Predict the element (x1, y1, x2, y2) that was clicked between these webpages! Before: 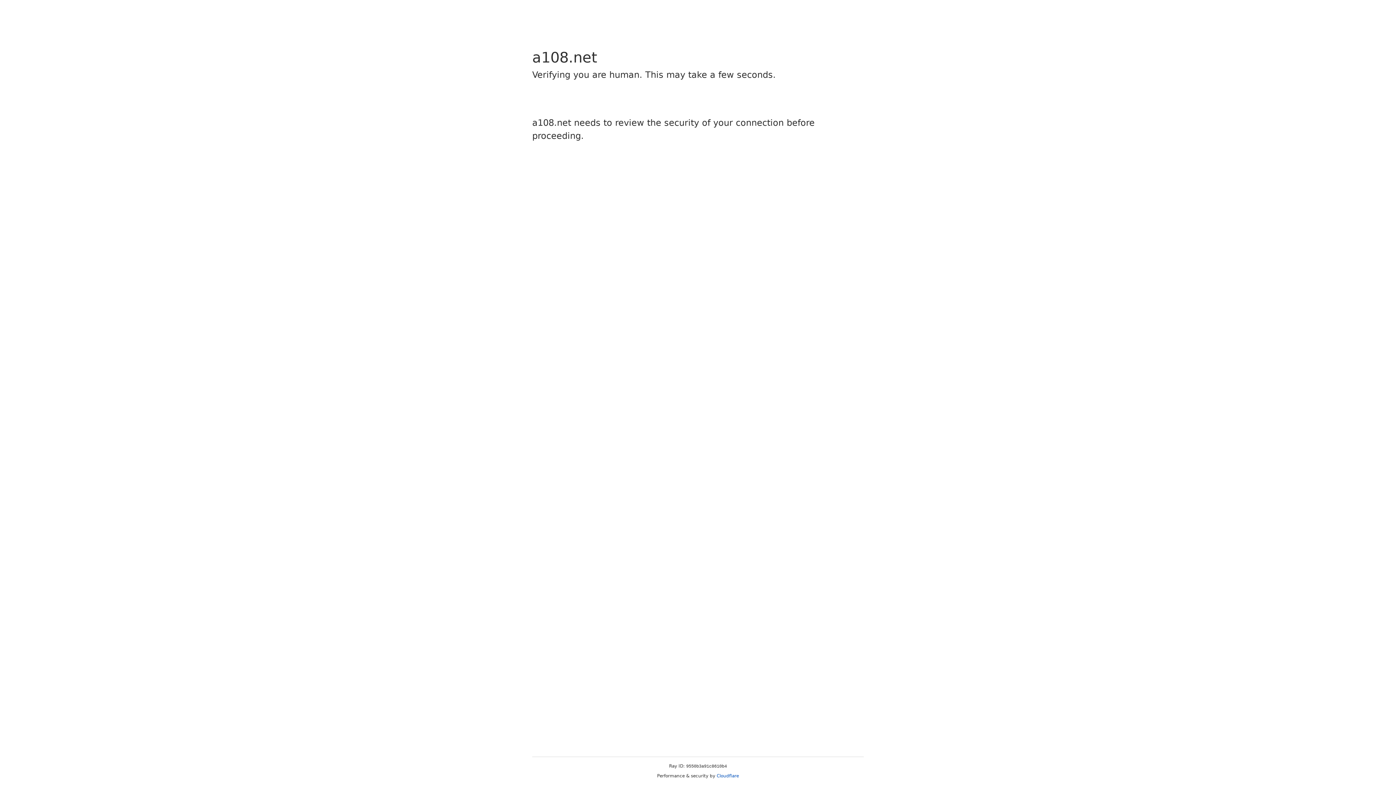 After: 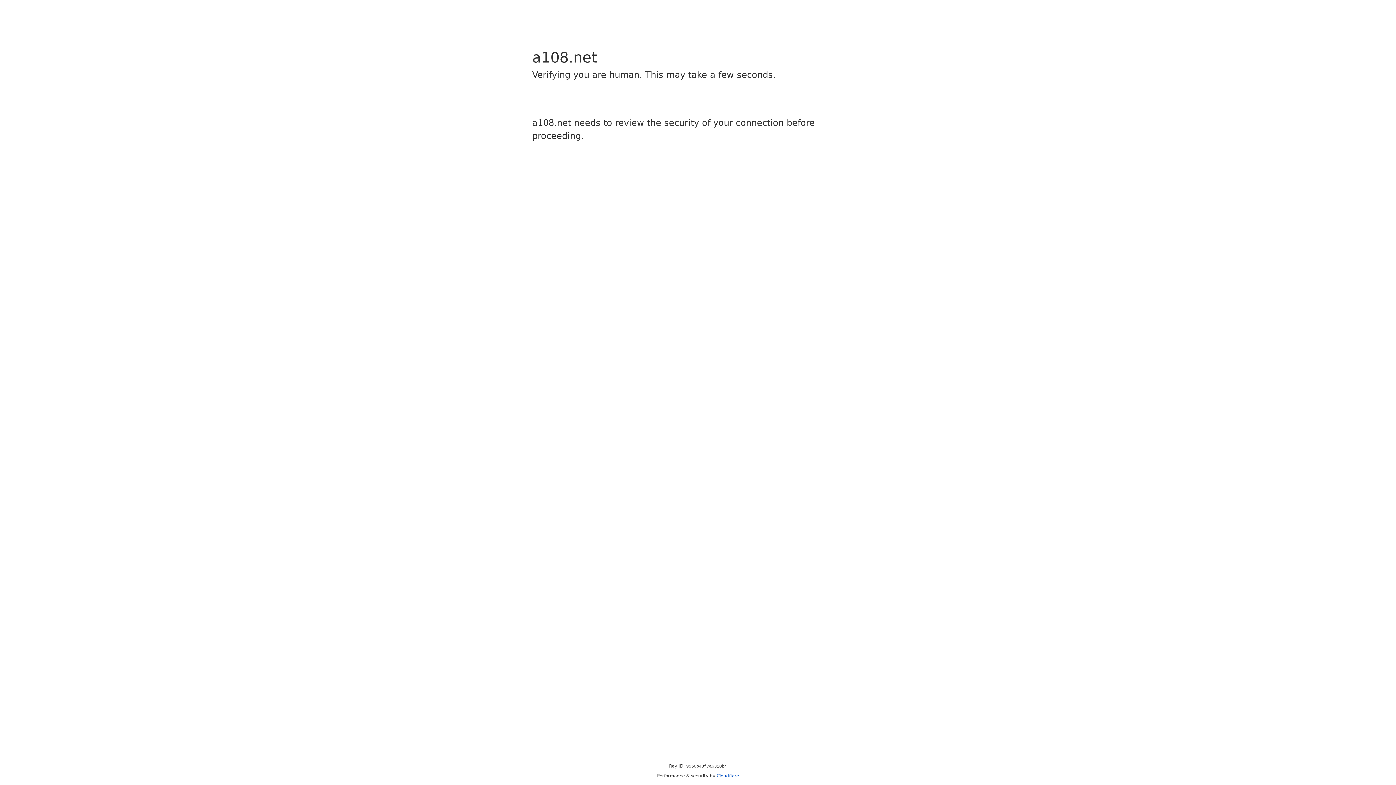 Action: bbox: (716, 773, 739, 778) label: Cloudflare